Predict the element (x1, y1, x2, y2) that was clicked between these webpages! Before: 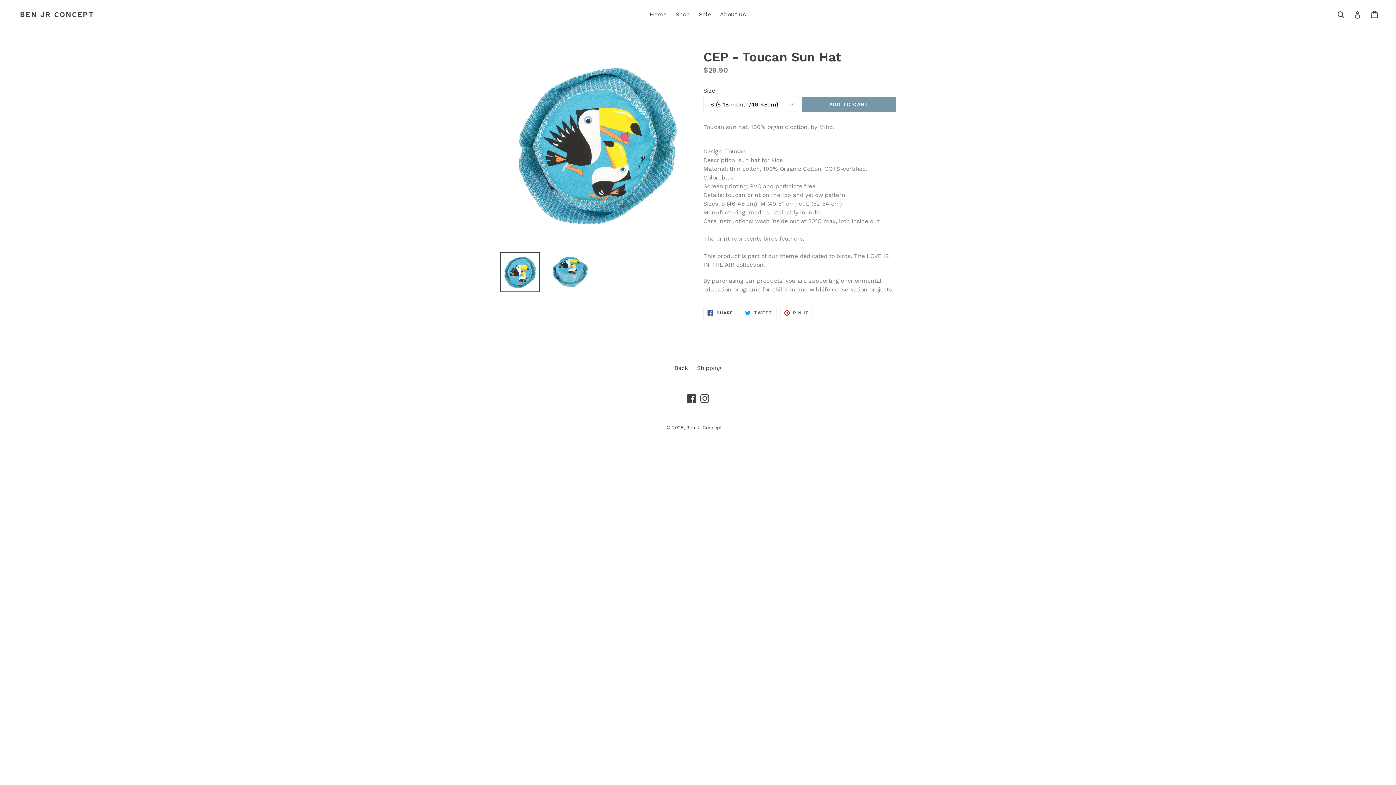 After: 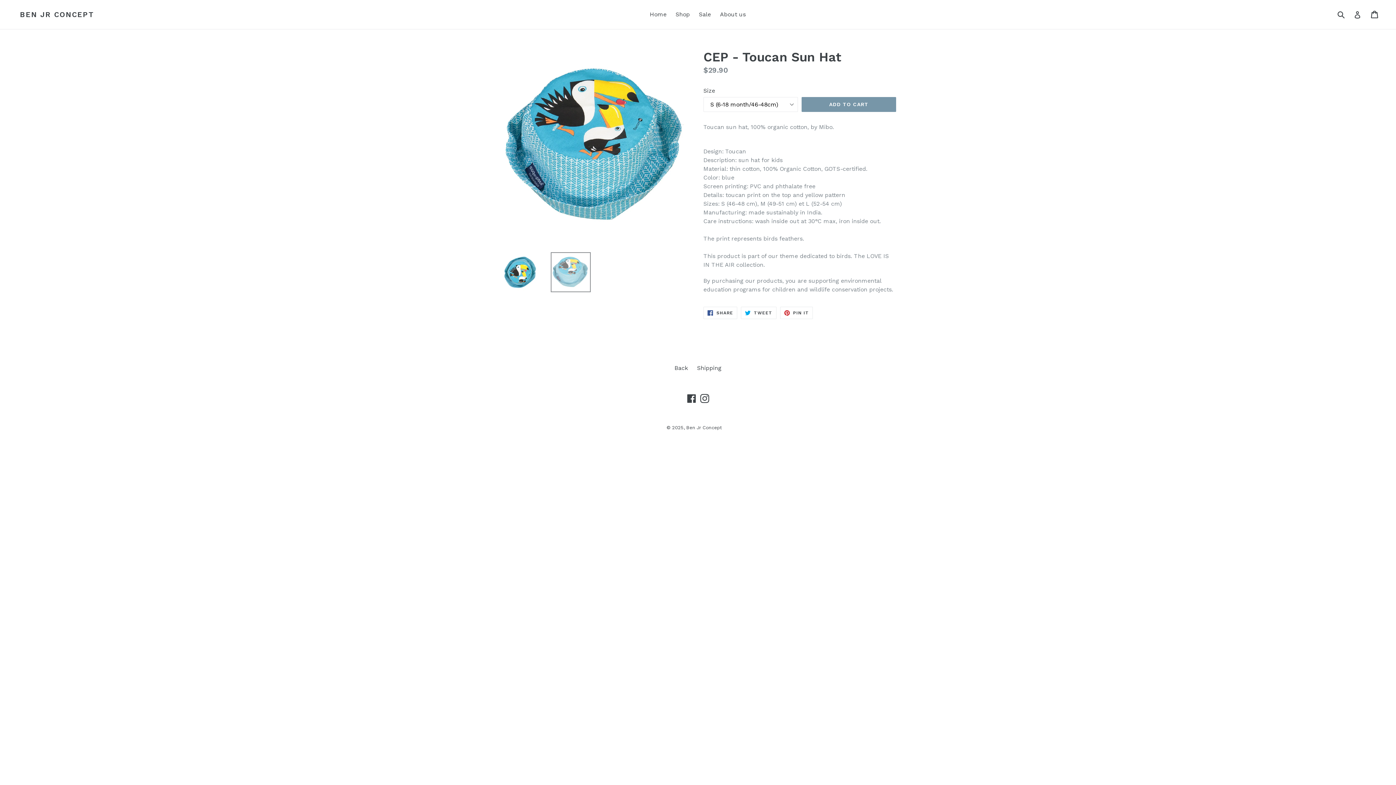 Action: bbox: (550, 252, 590, 292)